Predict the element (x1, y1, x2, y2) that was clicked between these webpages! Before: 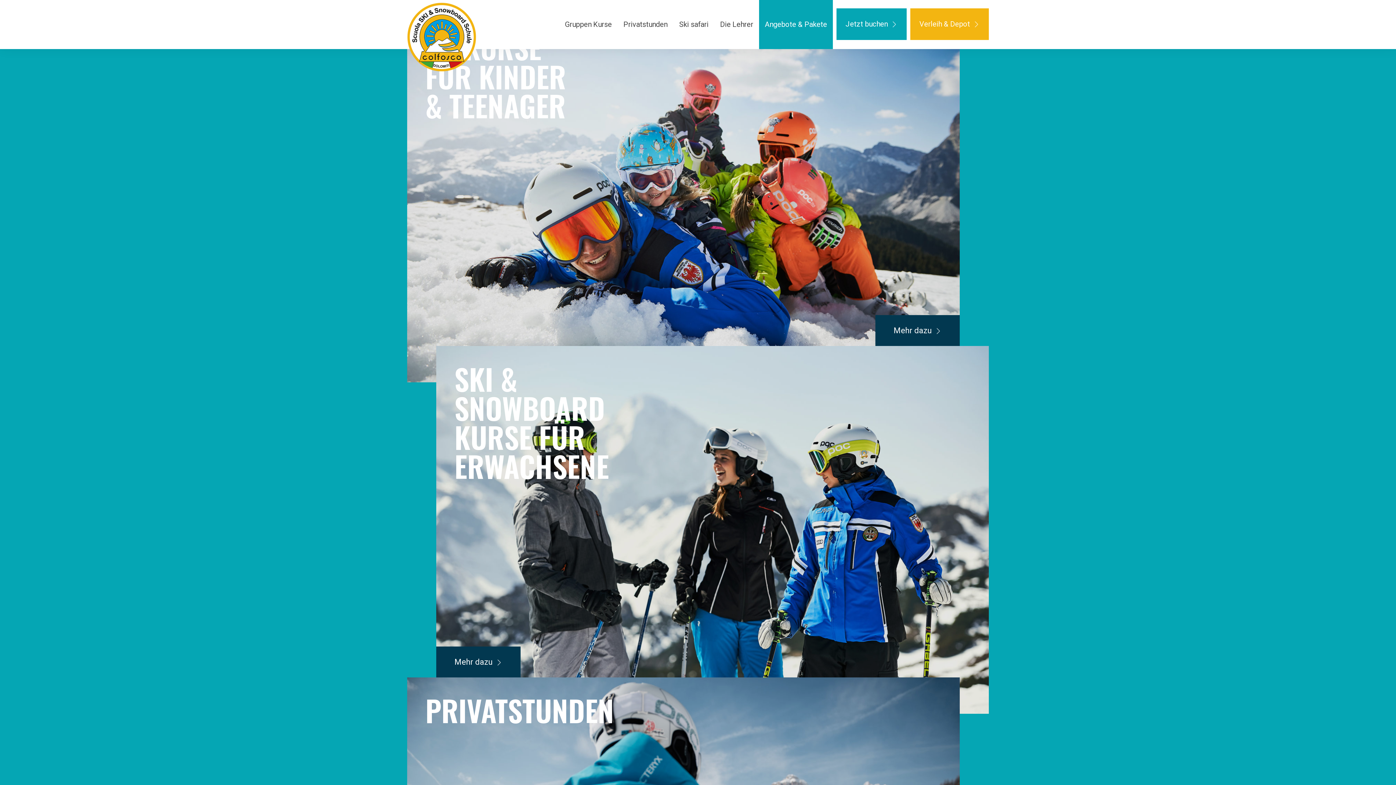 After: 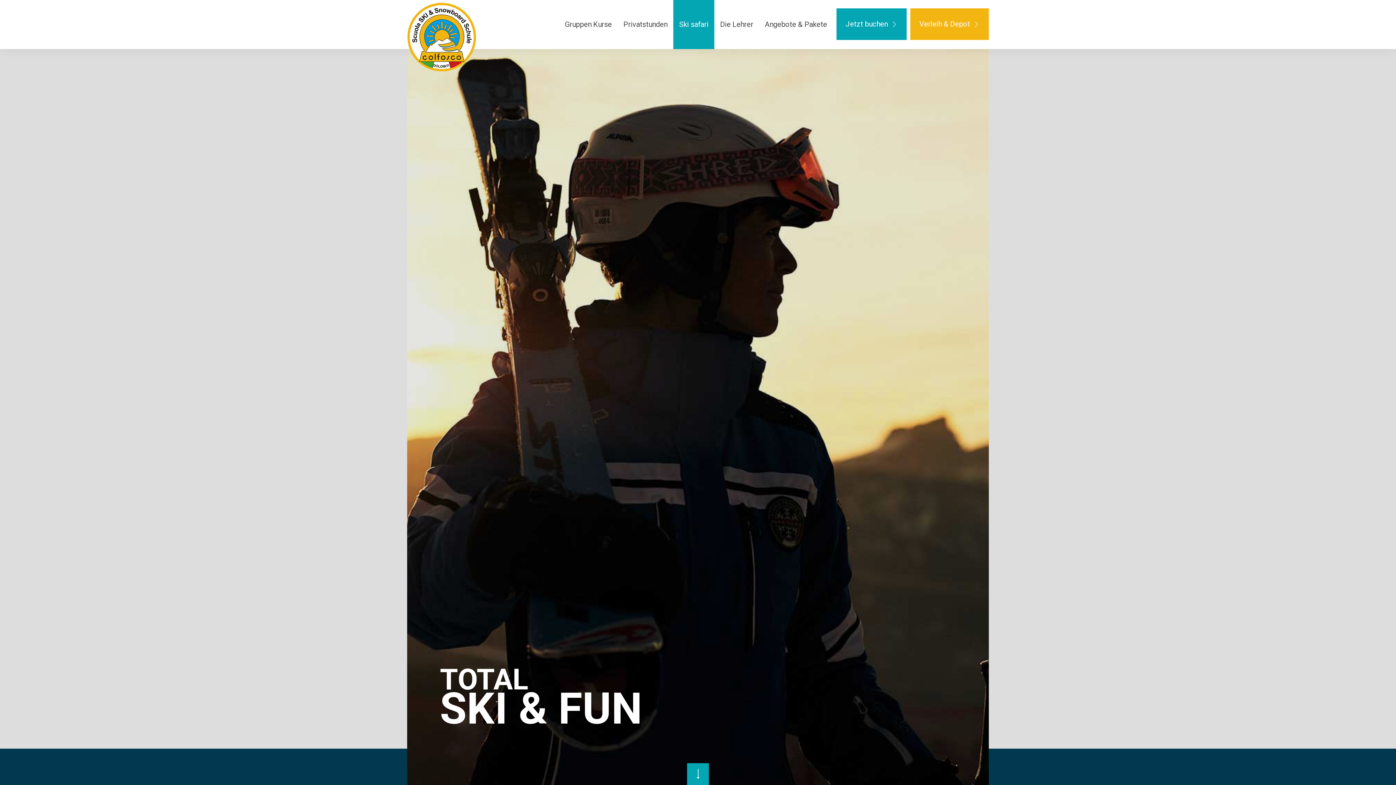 Action: bbox: (673, 0, 714, 49) label: Ski safari